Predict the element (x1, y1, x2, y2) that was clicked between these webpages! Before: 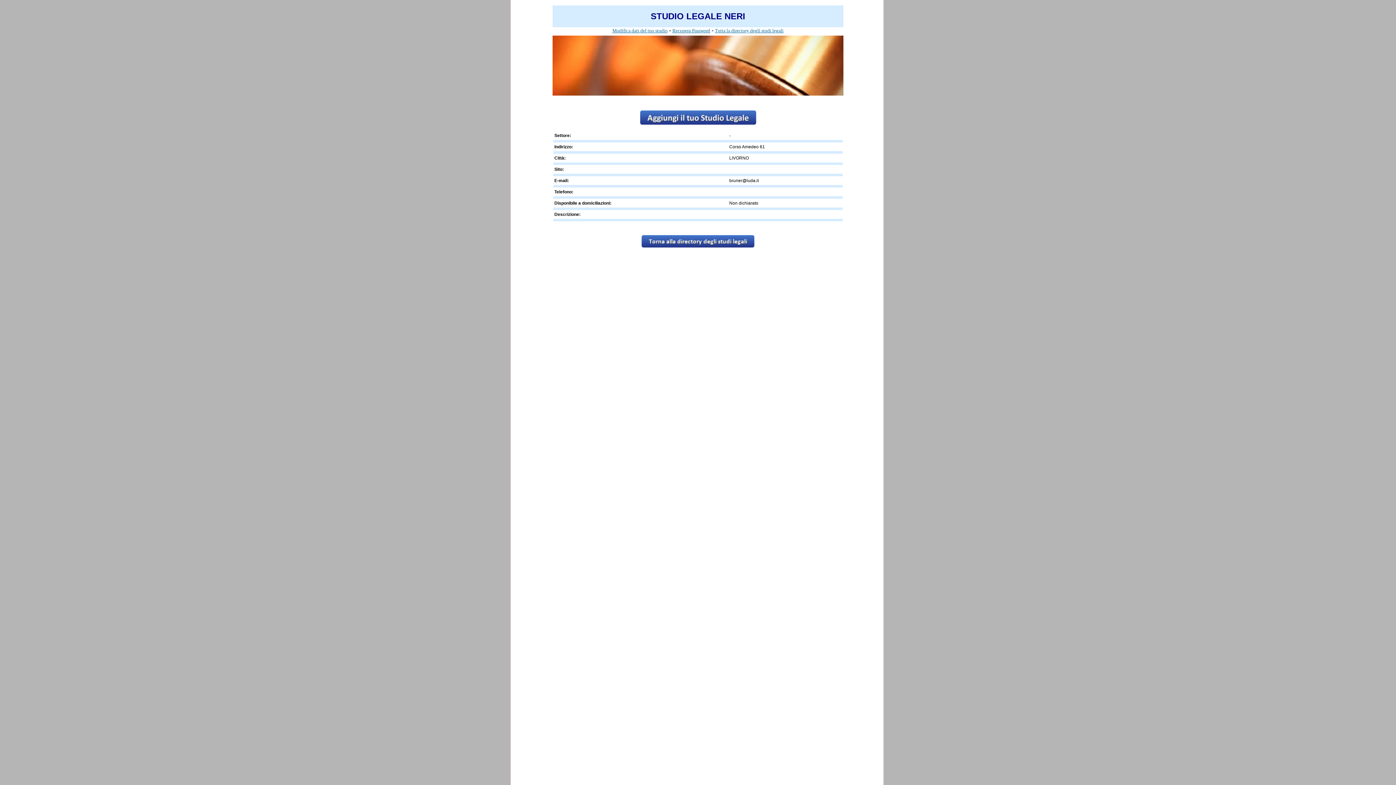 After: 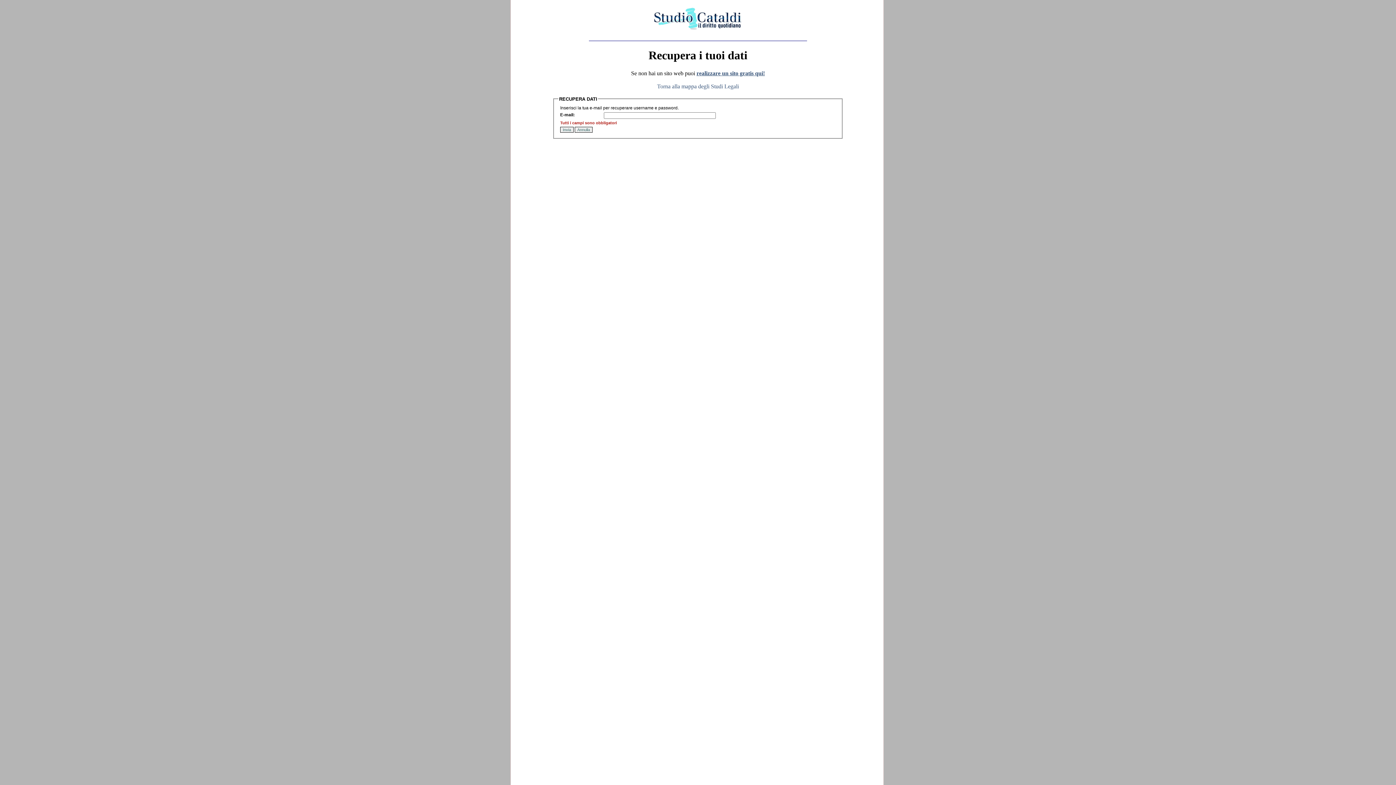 Action: label: Recupera Password bbox: (672, 28, 710, 33)